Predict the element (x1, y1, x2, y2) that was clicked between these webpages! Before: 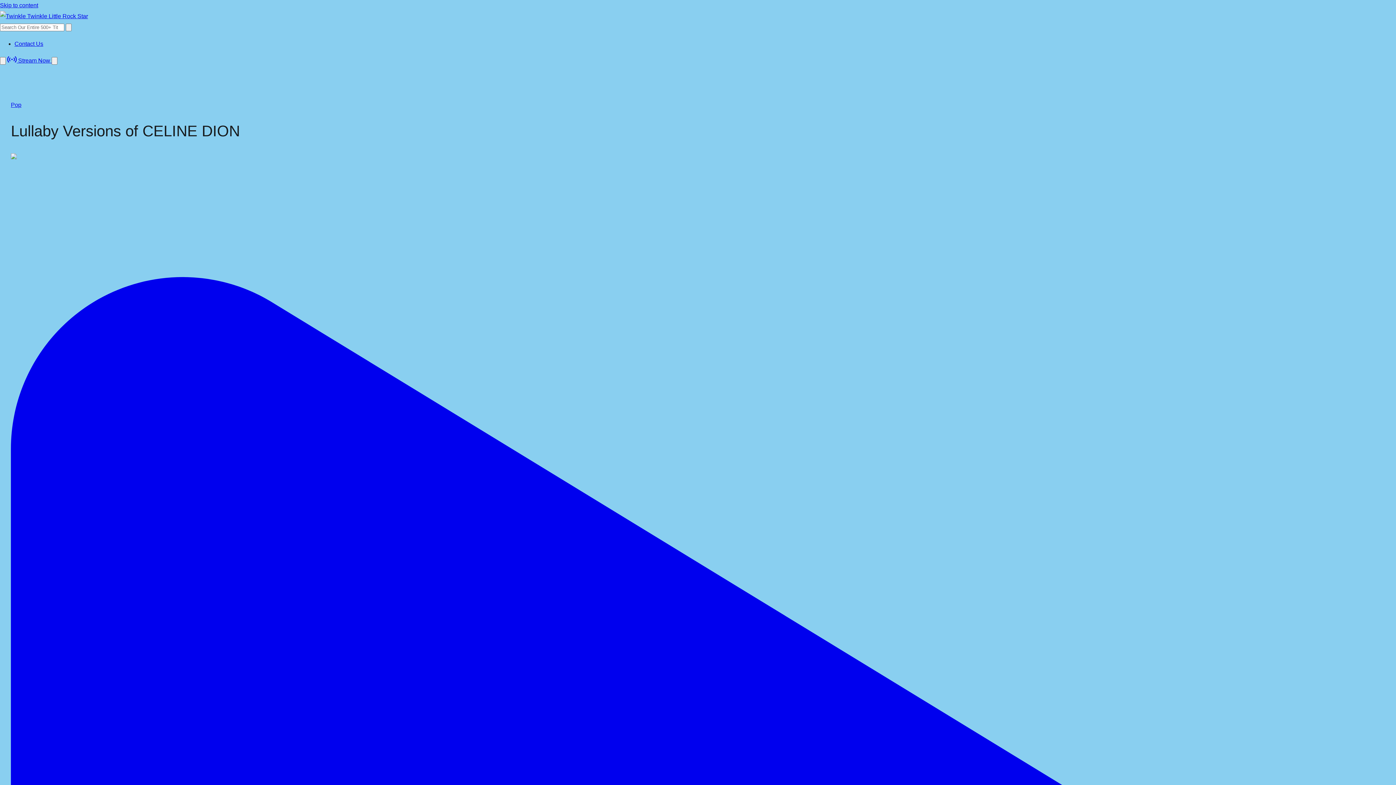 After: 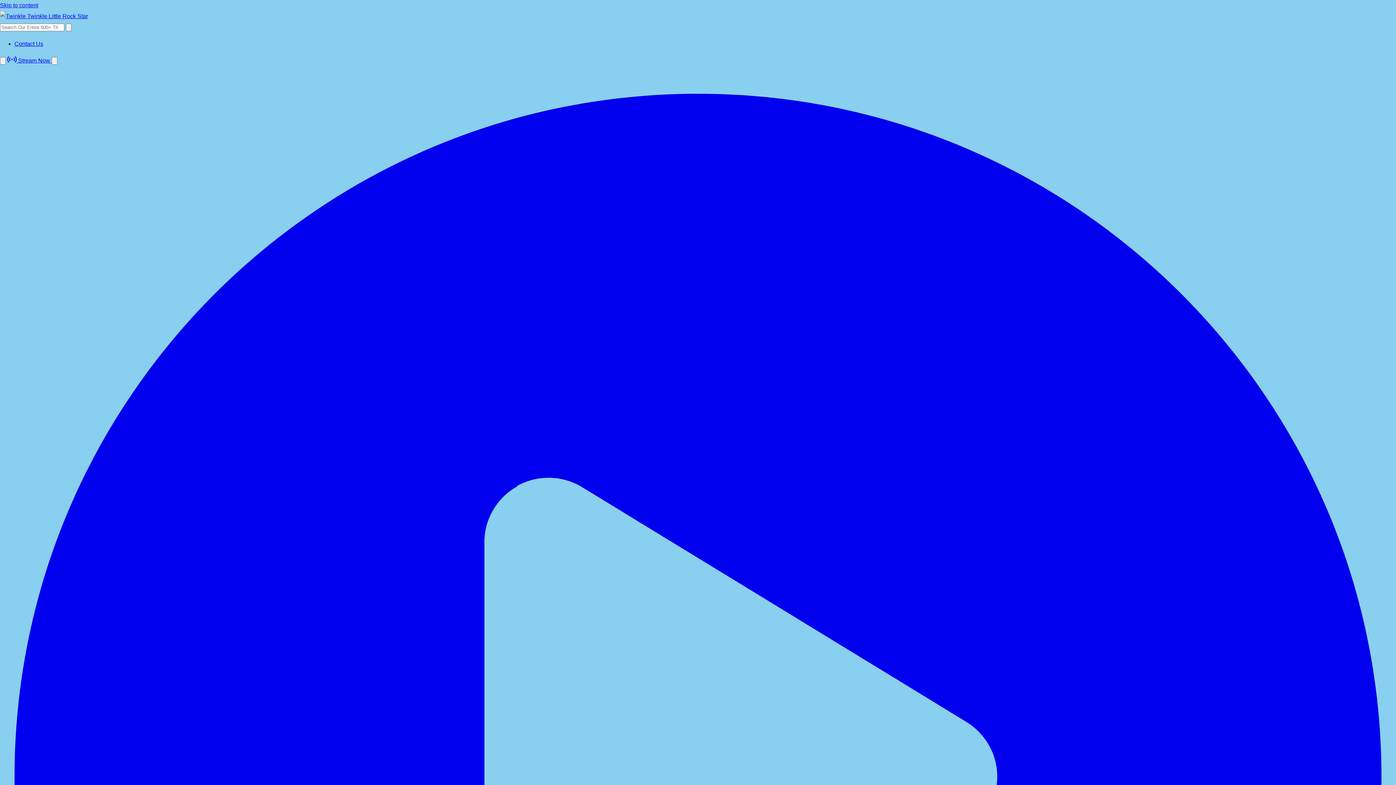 Action: bbox: (65, 23, 71, 31)